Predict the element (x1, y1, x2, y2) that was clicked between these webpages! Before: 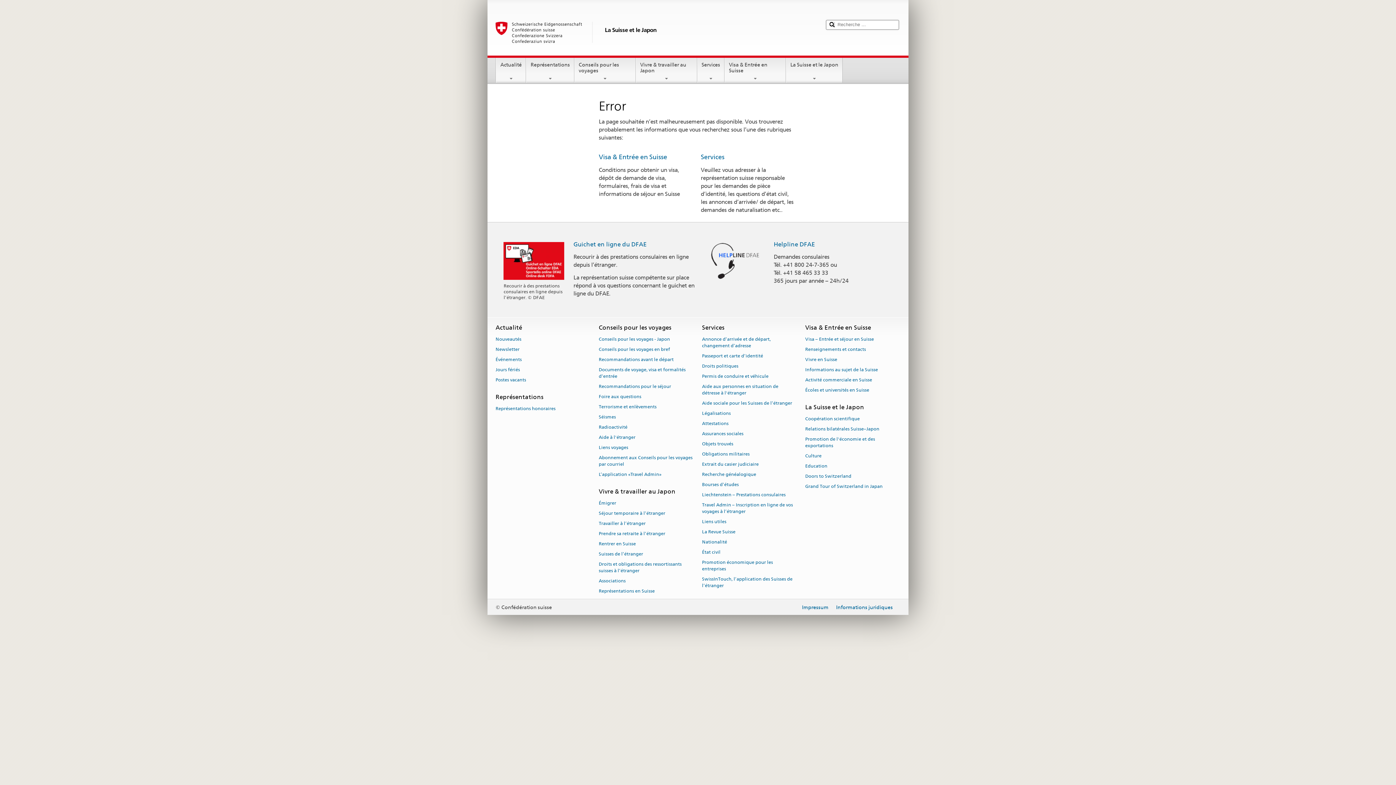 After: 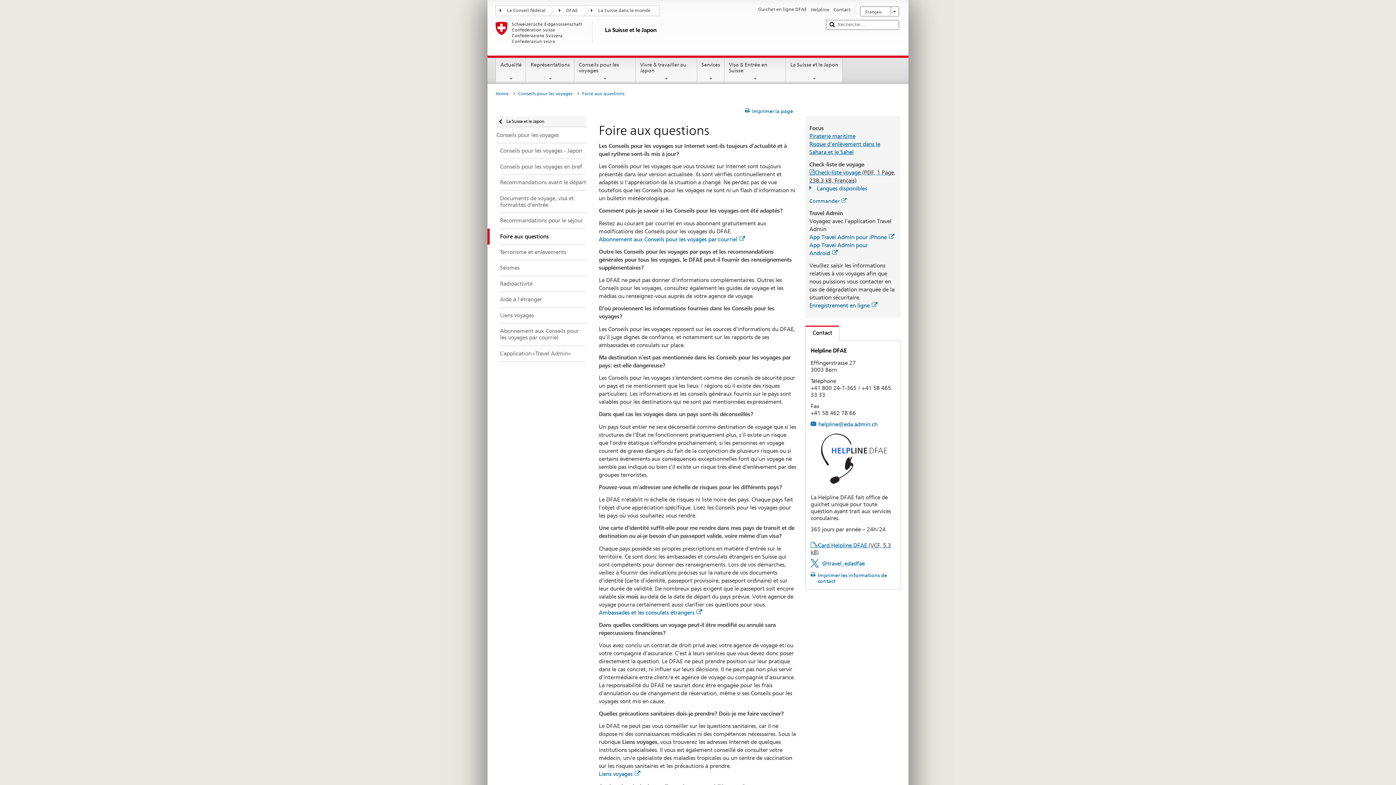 Action: label: Foire aux questions bbox: (598, 391, 641, 401)